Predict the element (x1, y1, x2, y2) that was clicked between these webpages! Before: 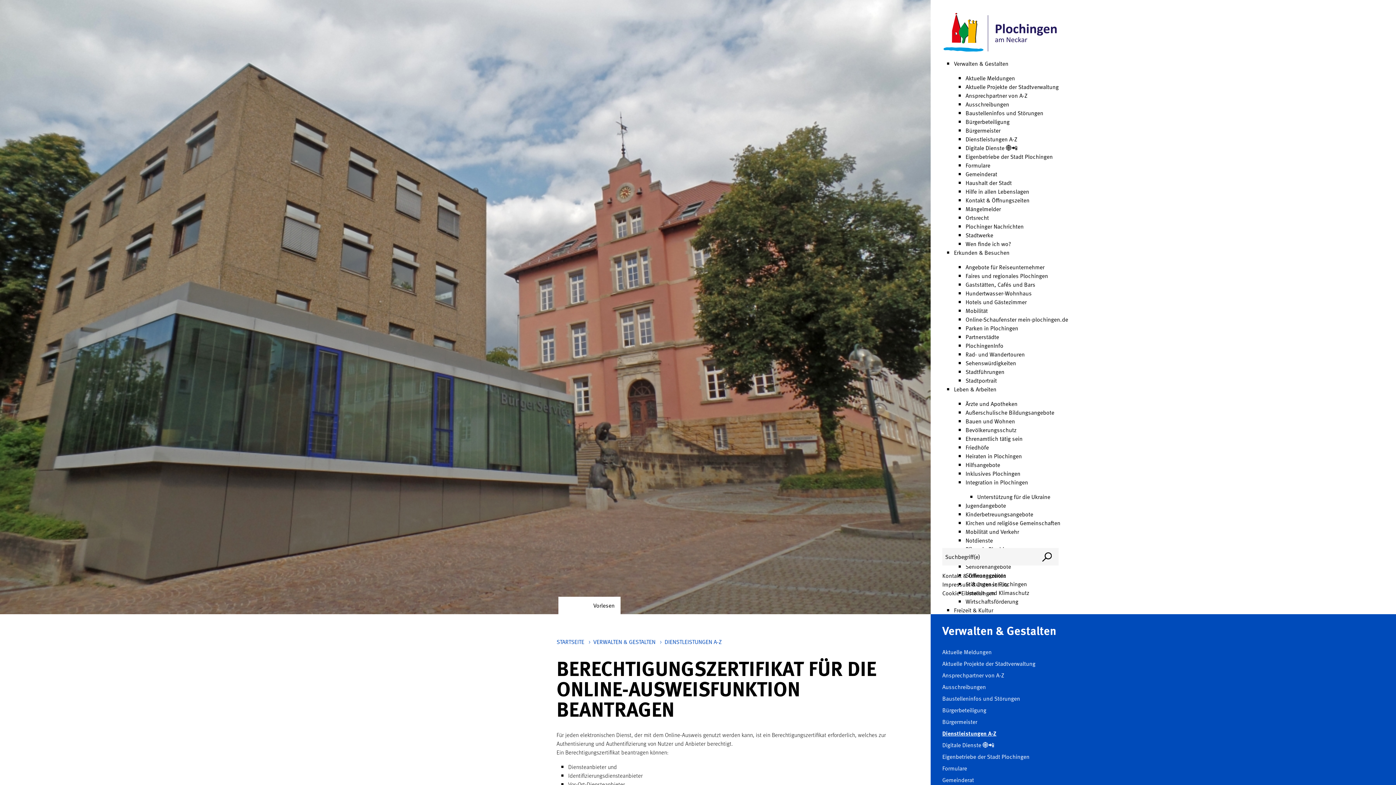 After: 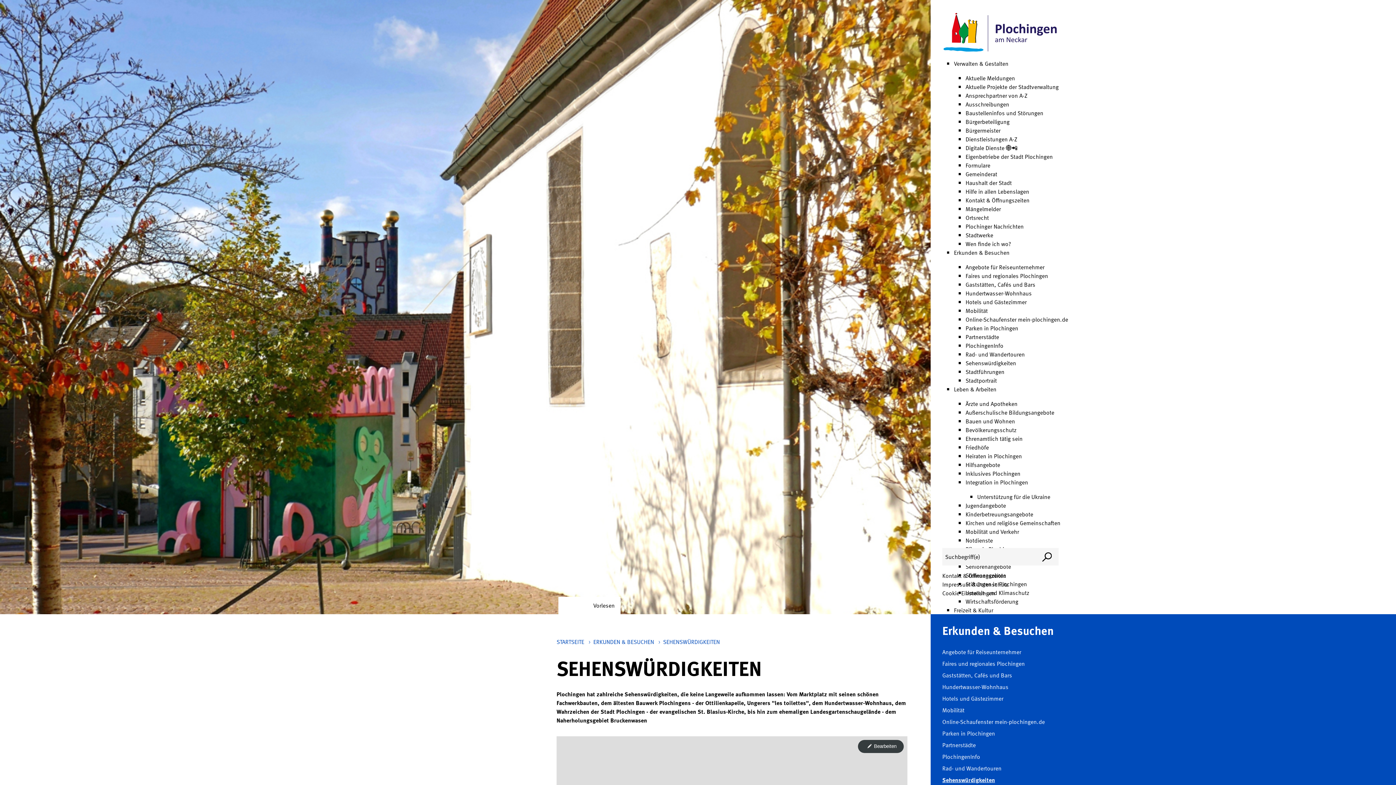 Action: bbox: (965, 358, 1016, 367) label: Sehenswürdigkeiten